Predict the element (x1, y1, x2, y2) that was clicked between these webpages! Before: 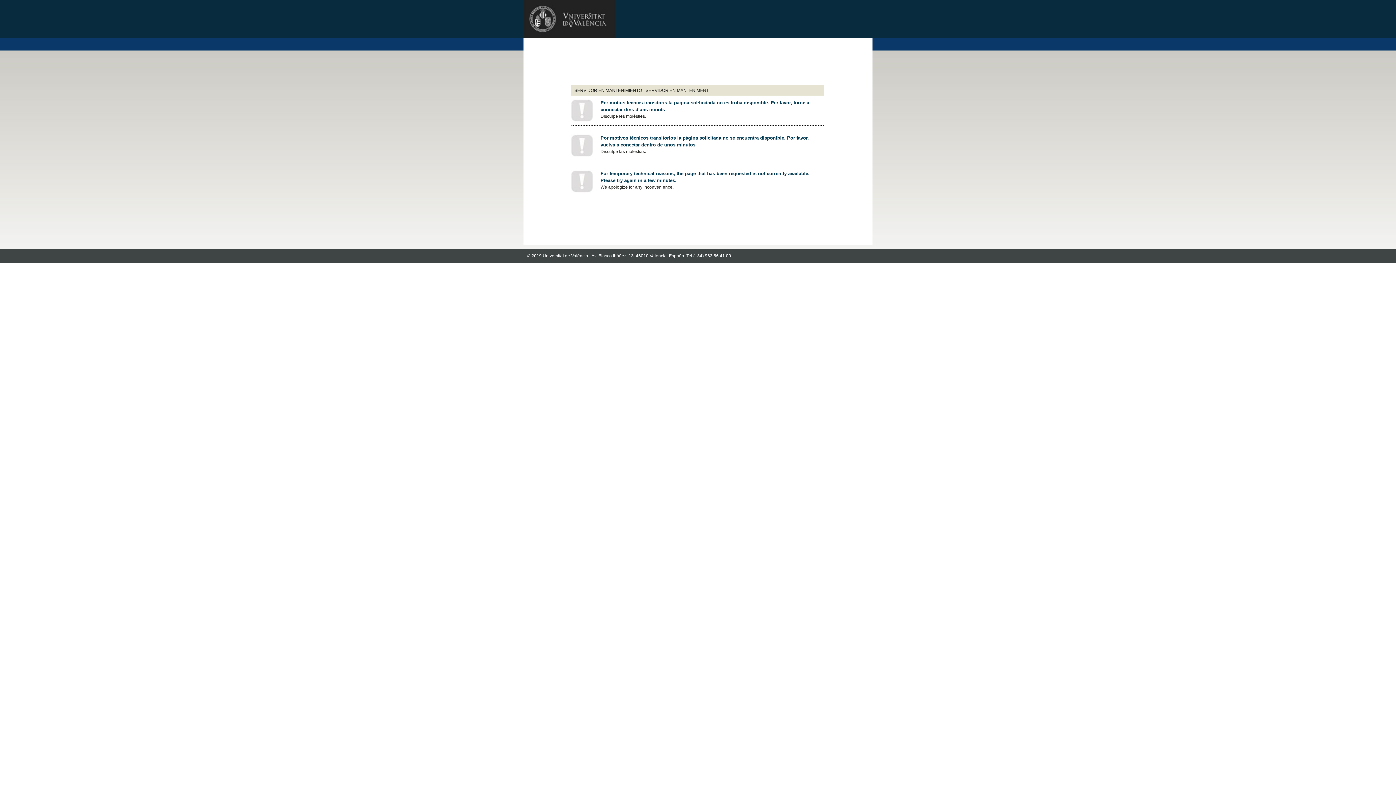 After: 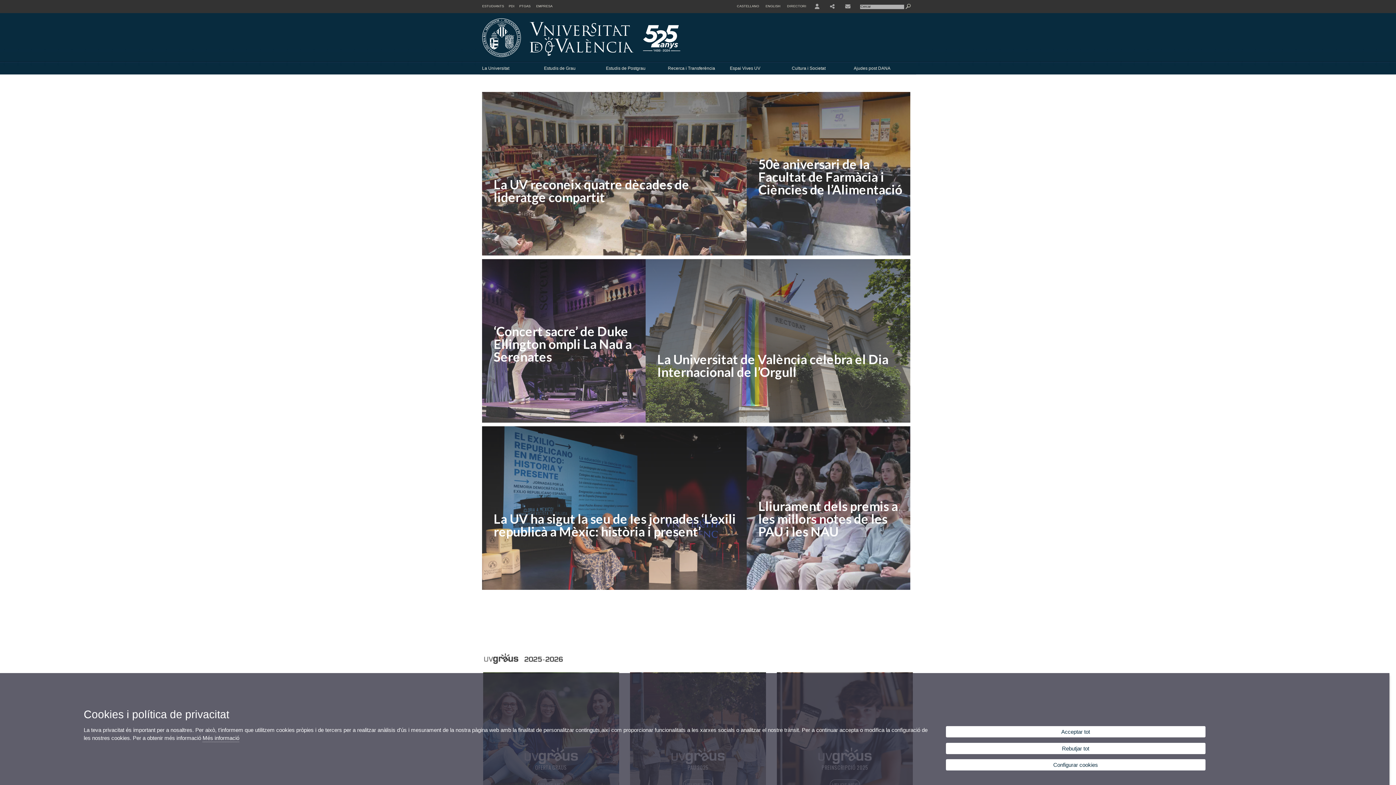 Action: bbox: (523, 32, 615, 39)